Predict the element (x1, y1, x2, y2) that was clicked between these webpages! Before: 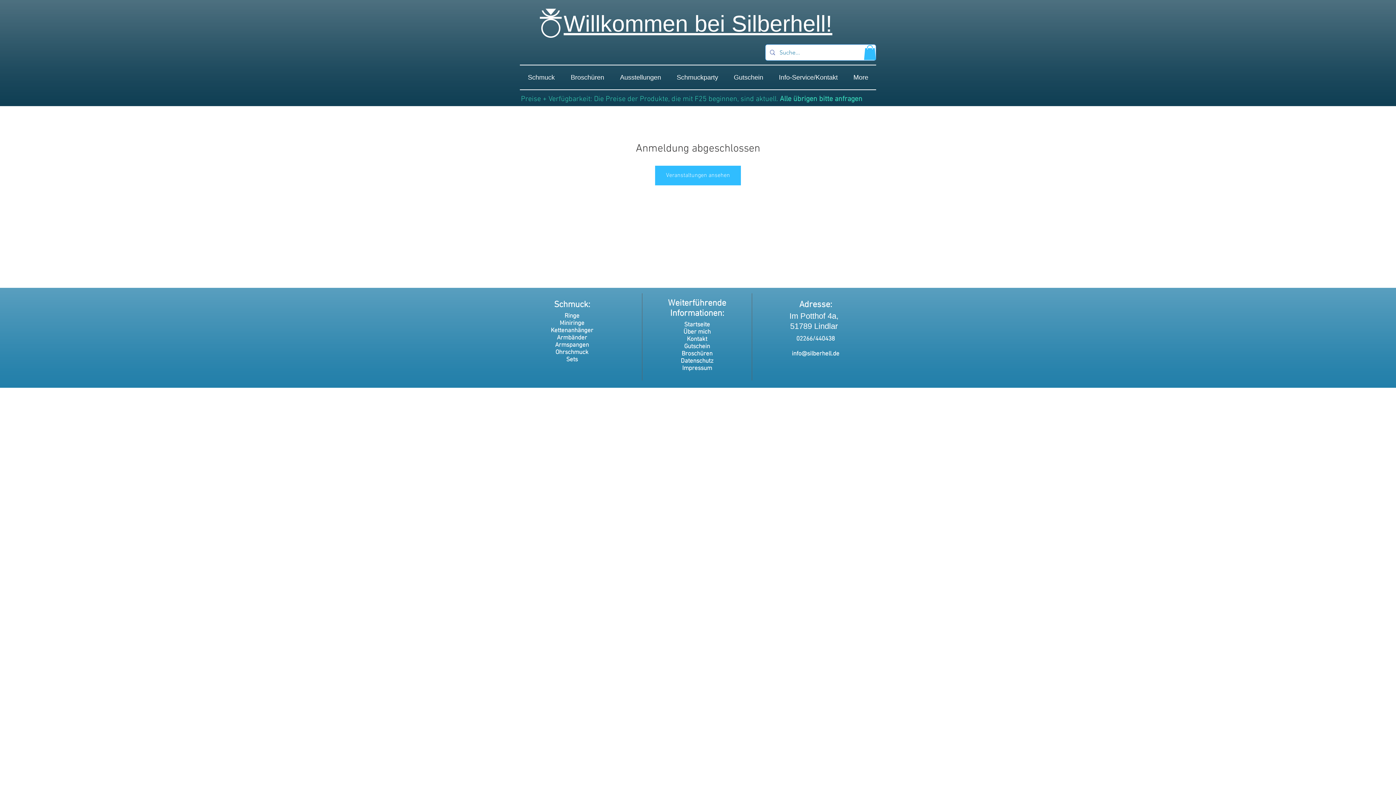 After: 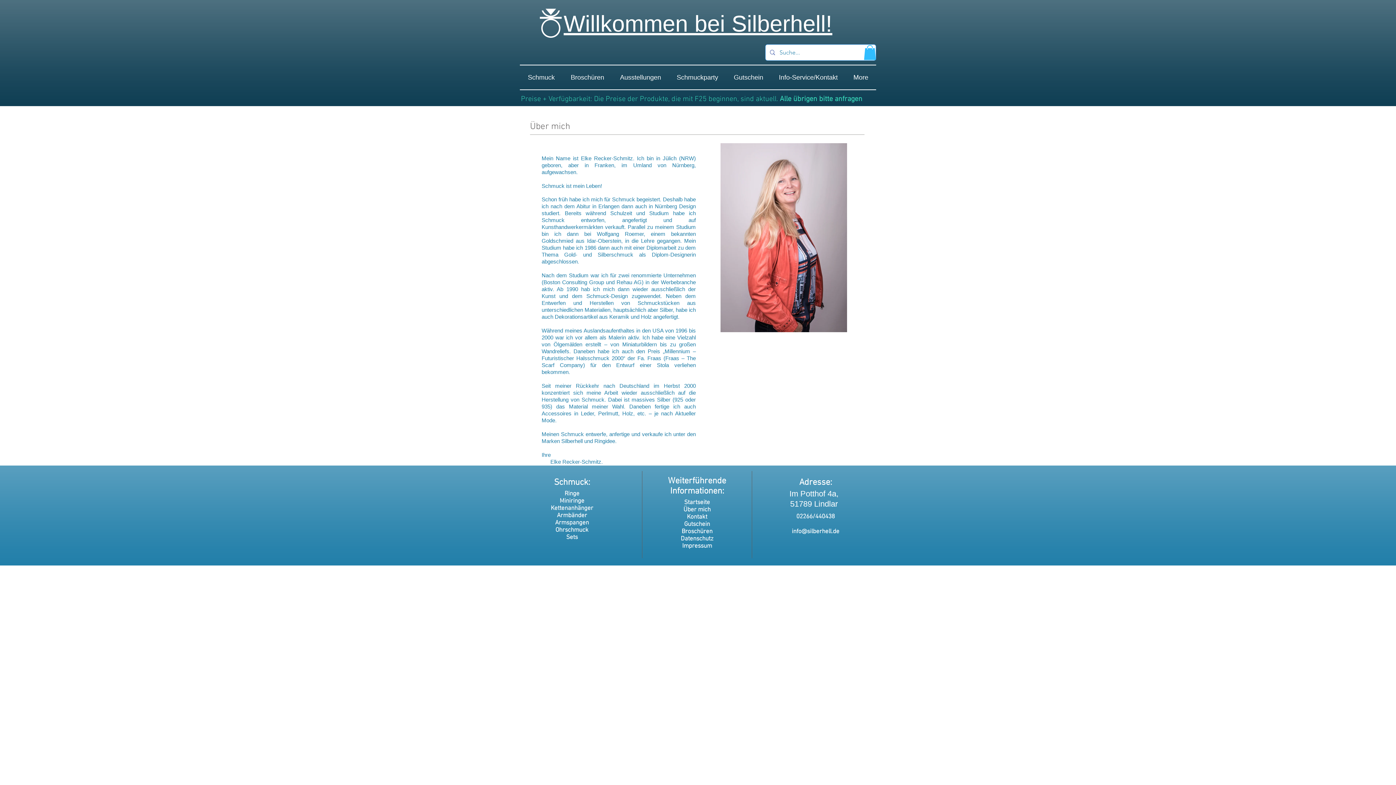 Action: bbox: (683, 328, 710, 335) label: Über mich